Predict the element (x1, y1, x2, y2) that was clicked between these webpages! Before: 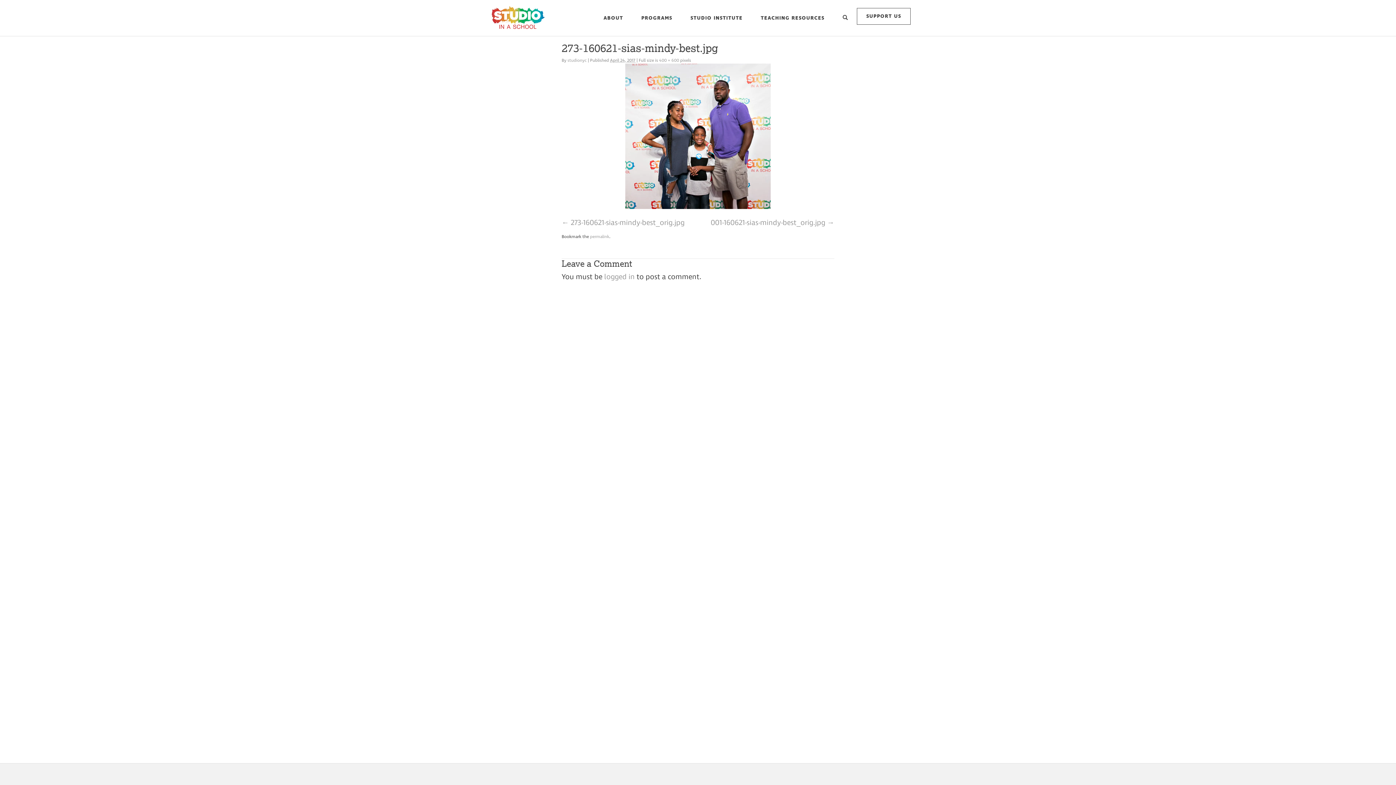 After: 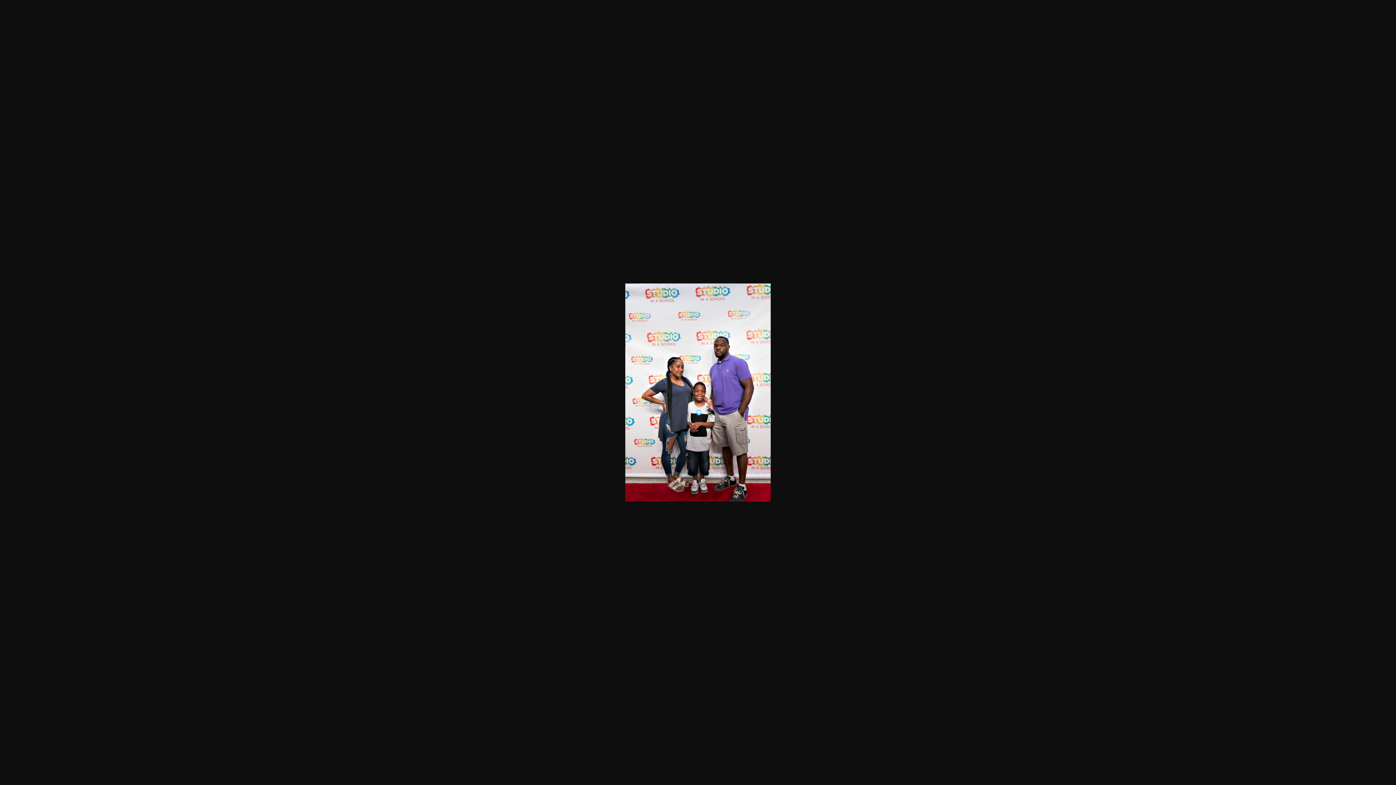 Action: label: 400 × 600 bbox: (659, 57, 679, 63)